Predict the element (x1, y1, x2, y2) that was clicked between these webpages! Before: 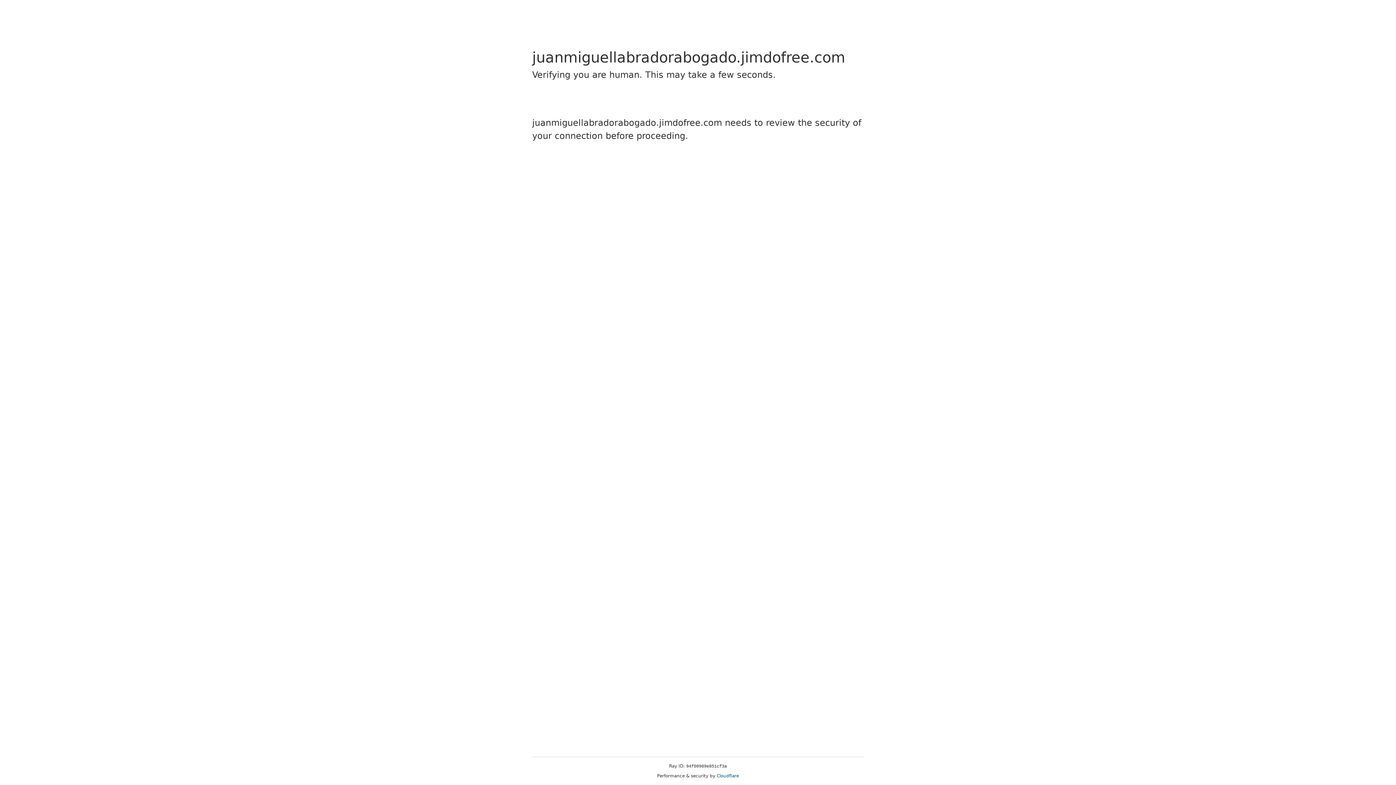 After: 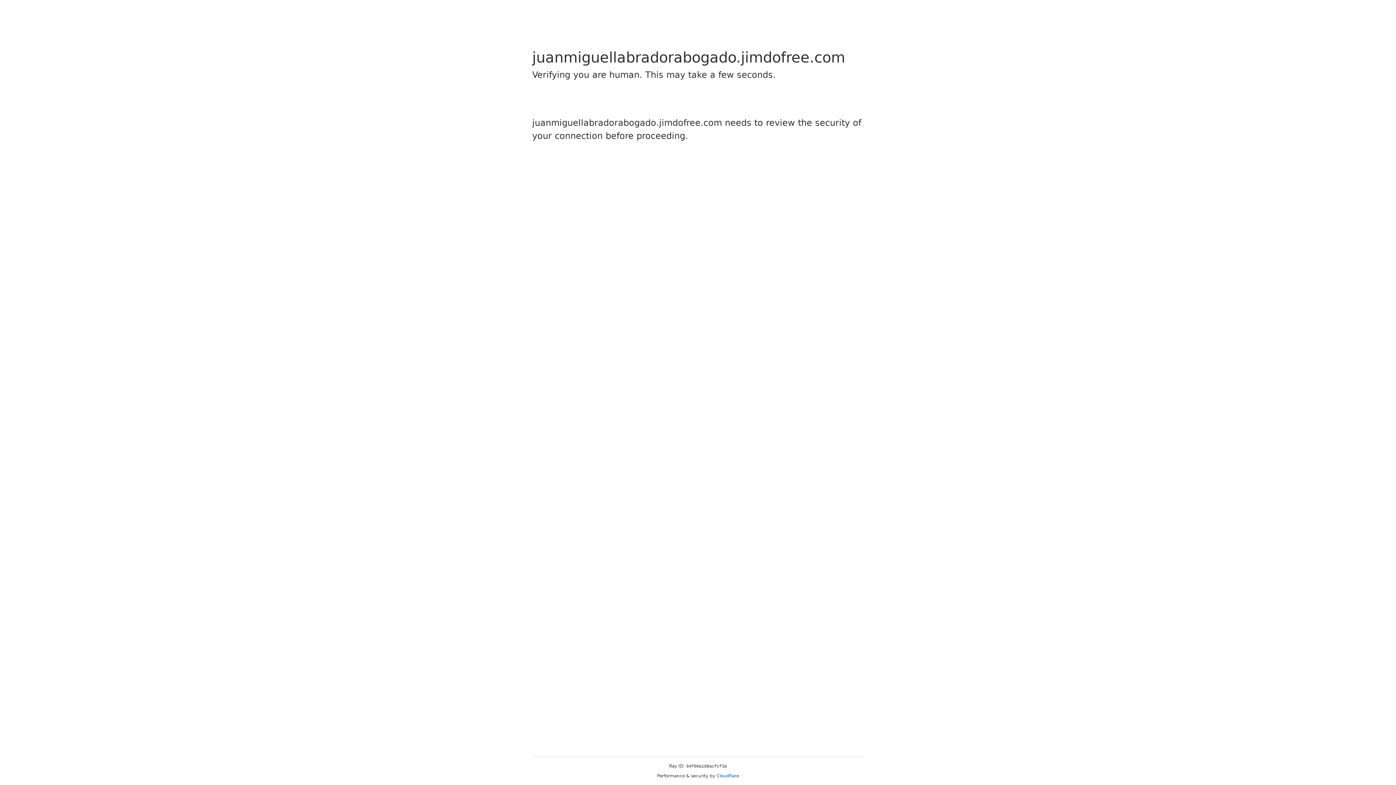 Action: bbox: (716, 773, 739, 778) label: Cloudflare